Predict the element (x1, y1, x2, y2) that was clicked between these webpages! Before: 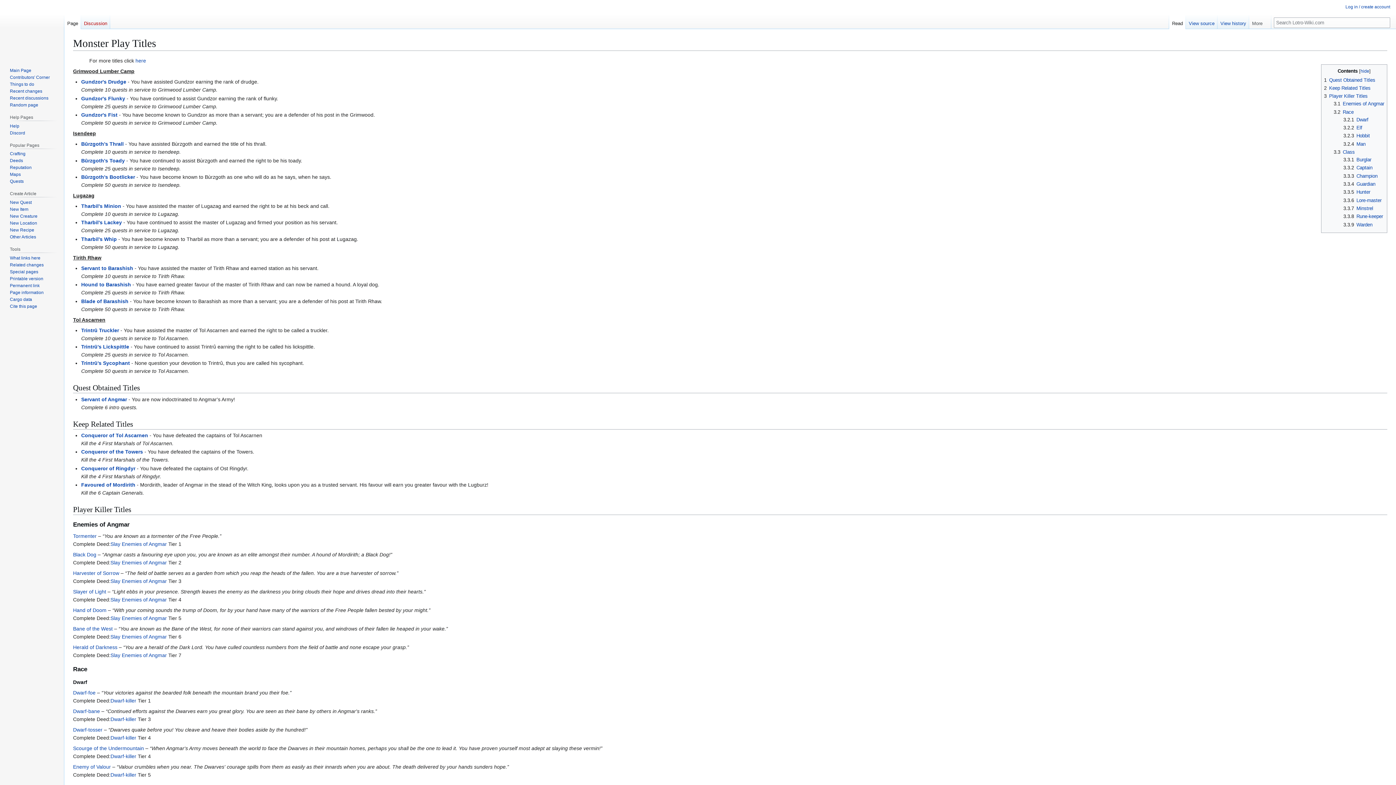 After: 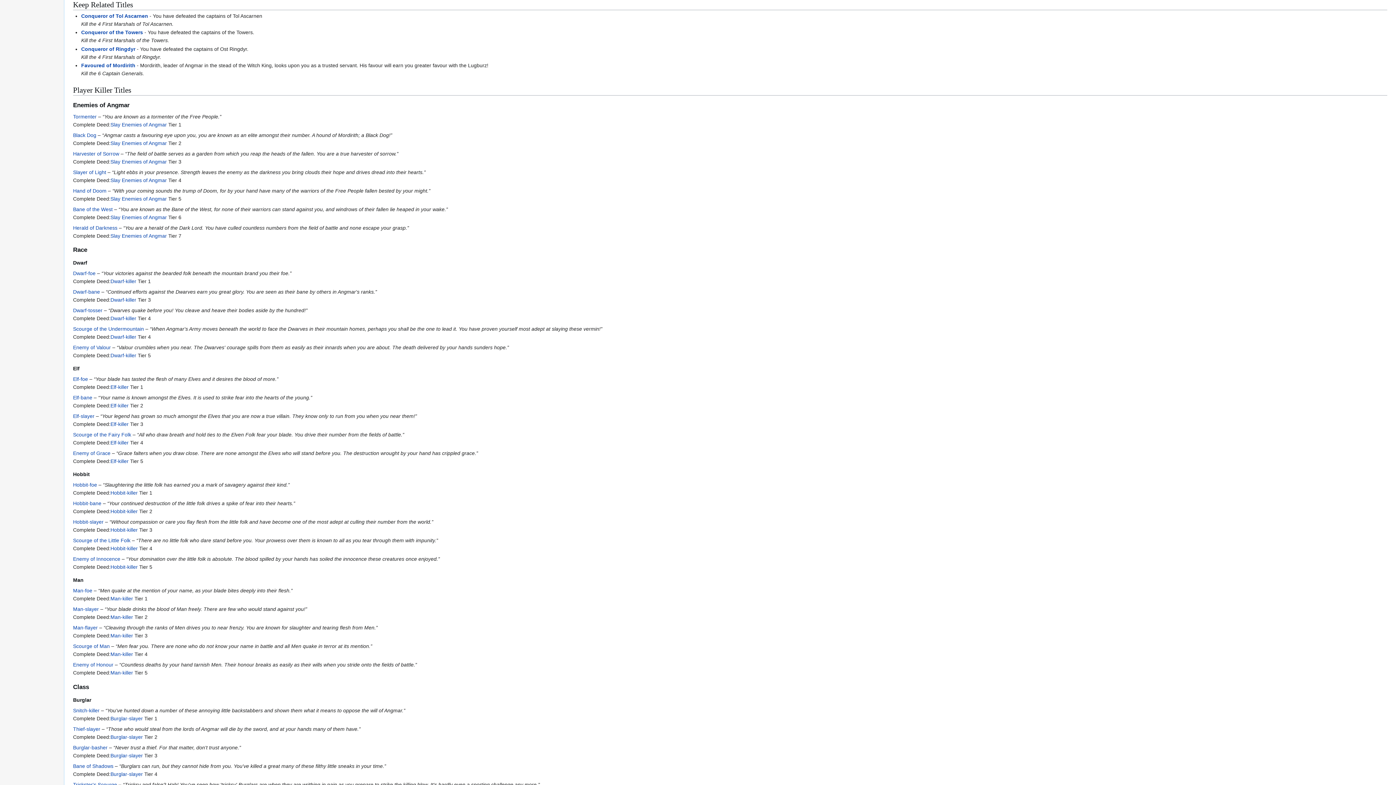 Action: label: 2	Keep Related Titles bbox: (1324, 85, 1370, 90)